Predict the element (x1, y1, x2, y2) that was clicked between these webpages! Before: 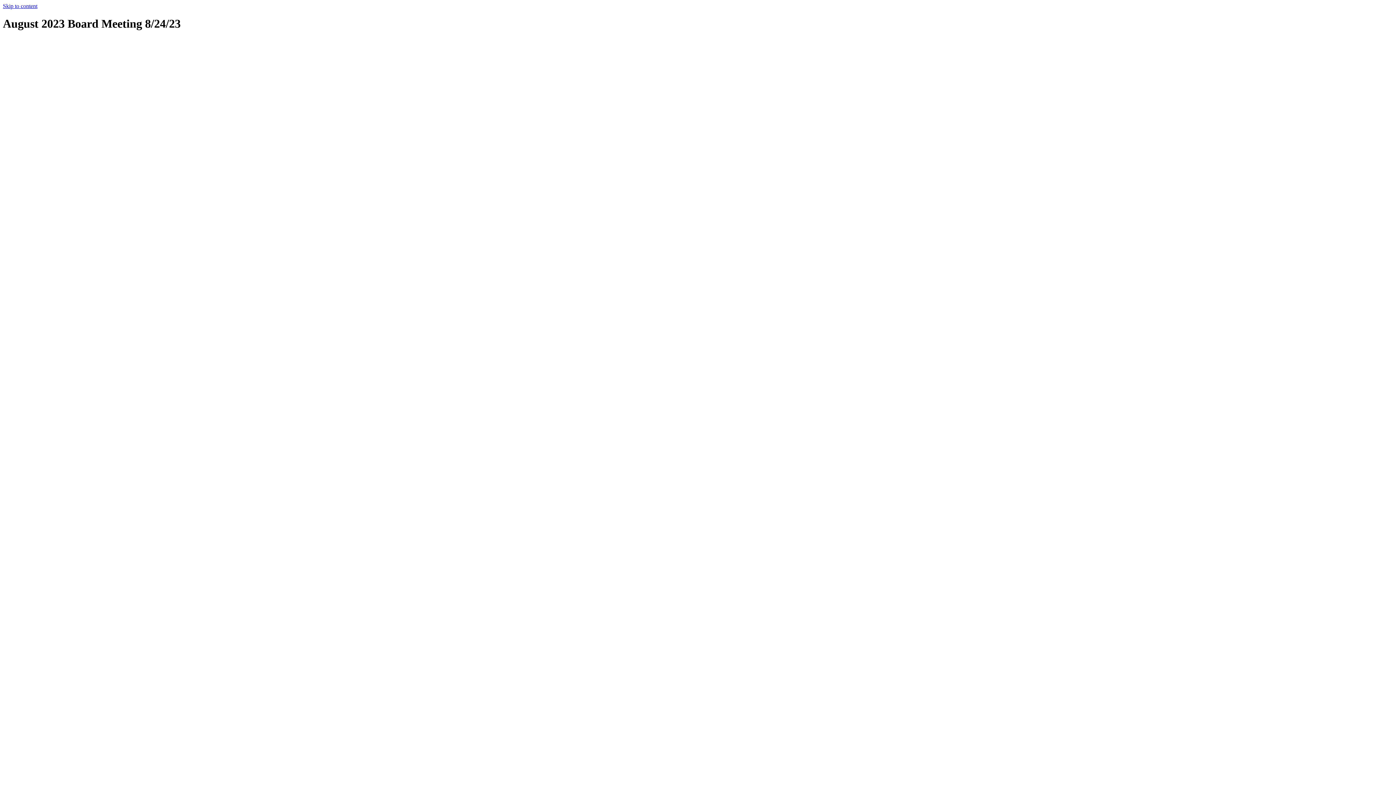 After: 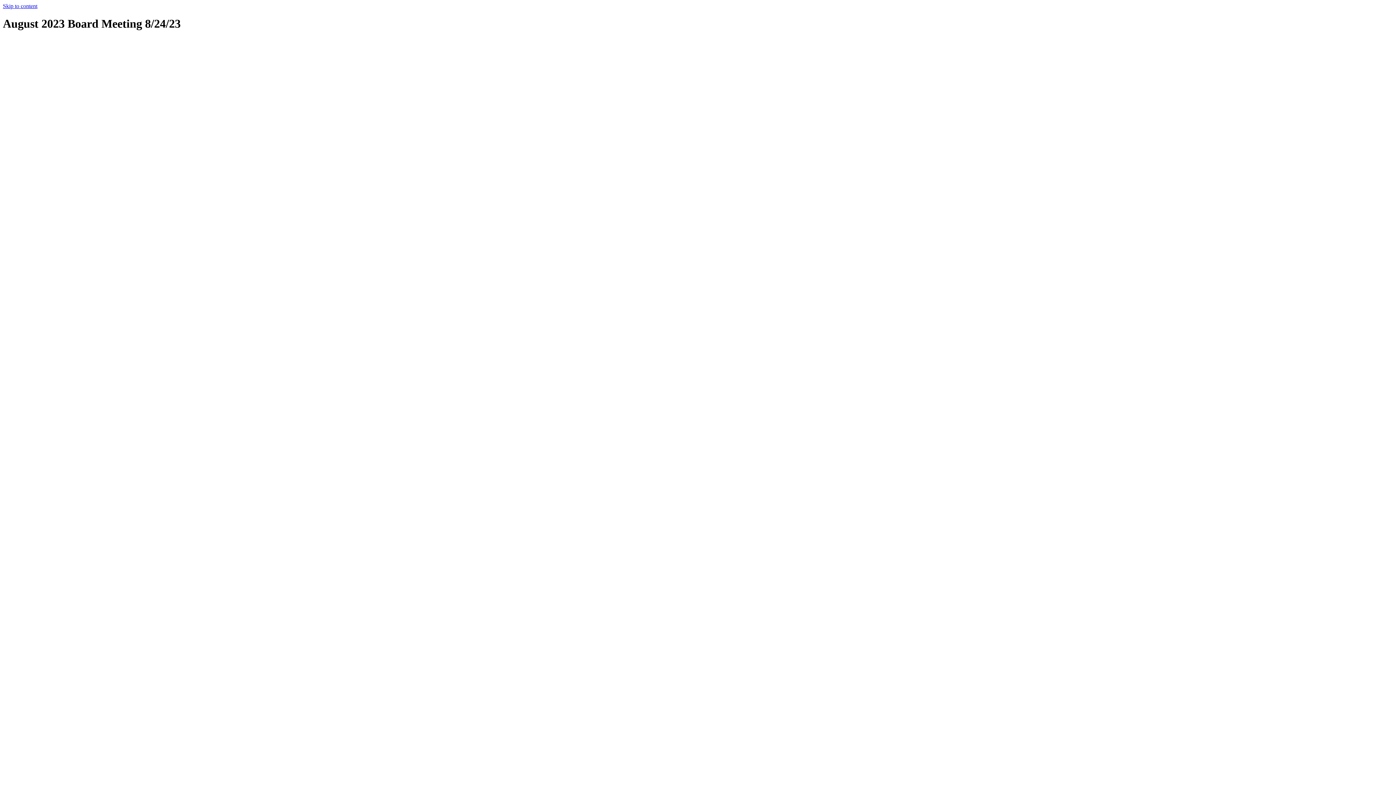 Action: label: Skip to content bbox: (2, 2, 37, 9)